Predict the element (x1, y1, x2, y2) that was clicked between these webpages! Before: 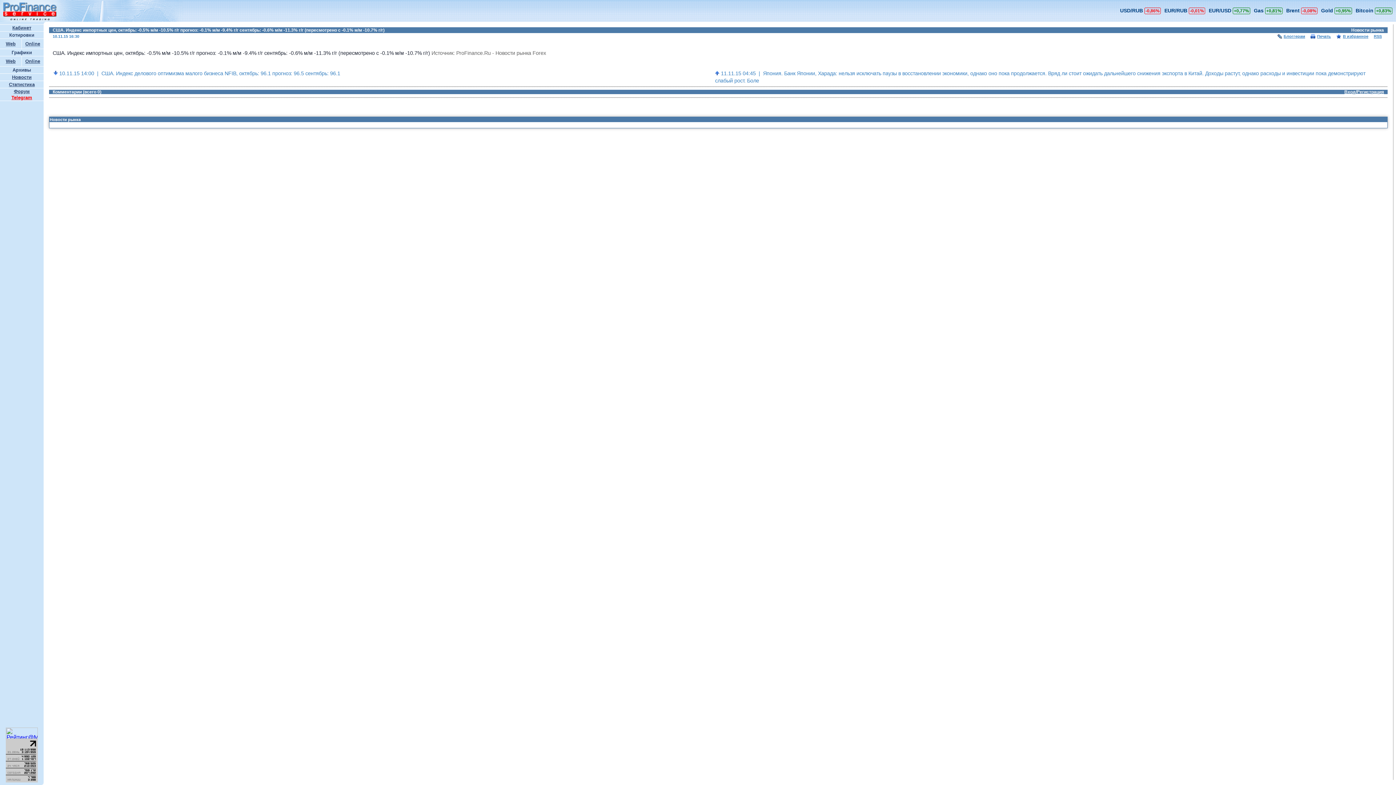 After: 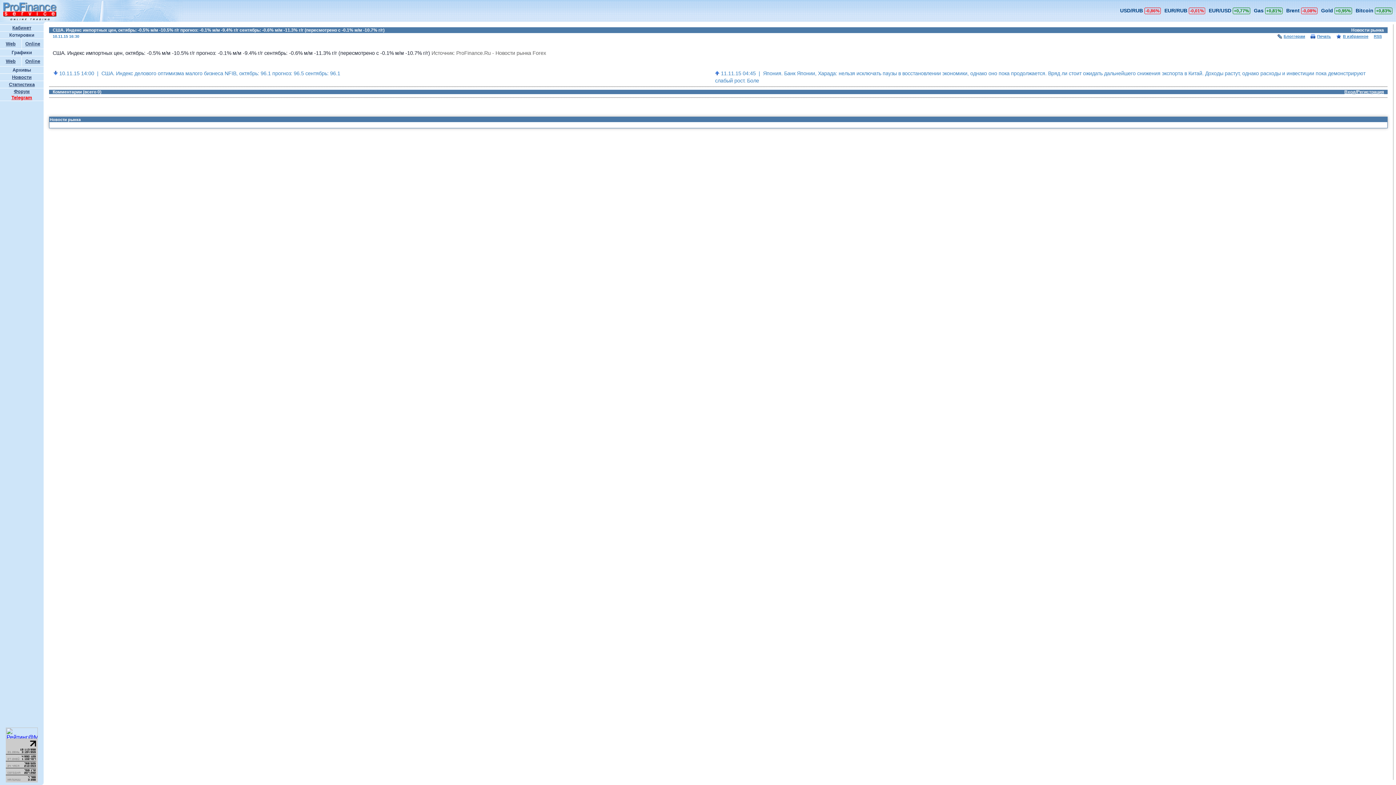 Action: bbox: (1286, 7, 1317, 13) label: Brent -0,08%